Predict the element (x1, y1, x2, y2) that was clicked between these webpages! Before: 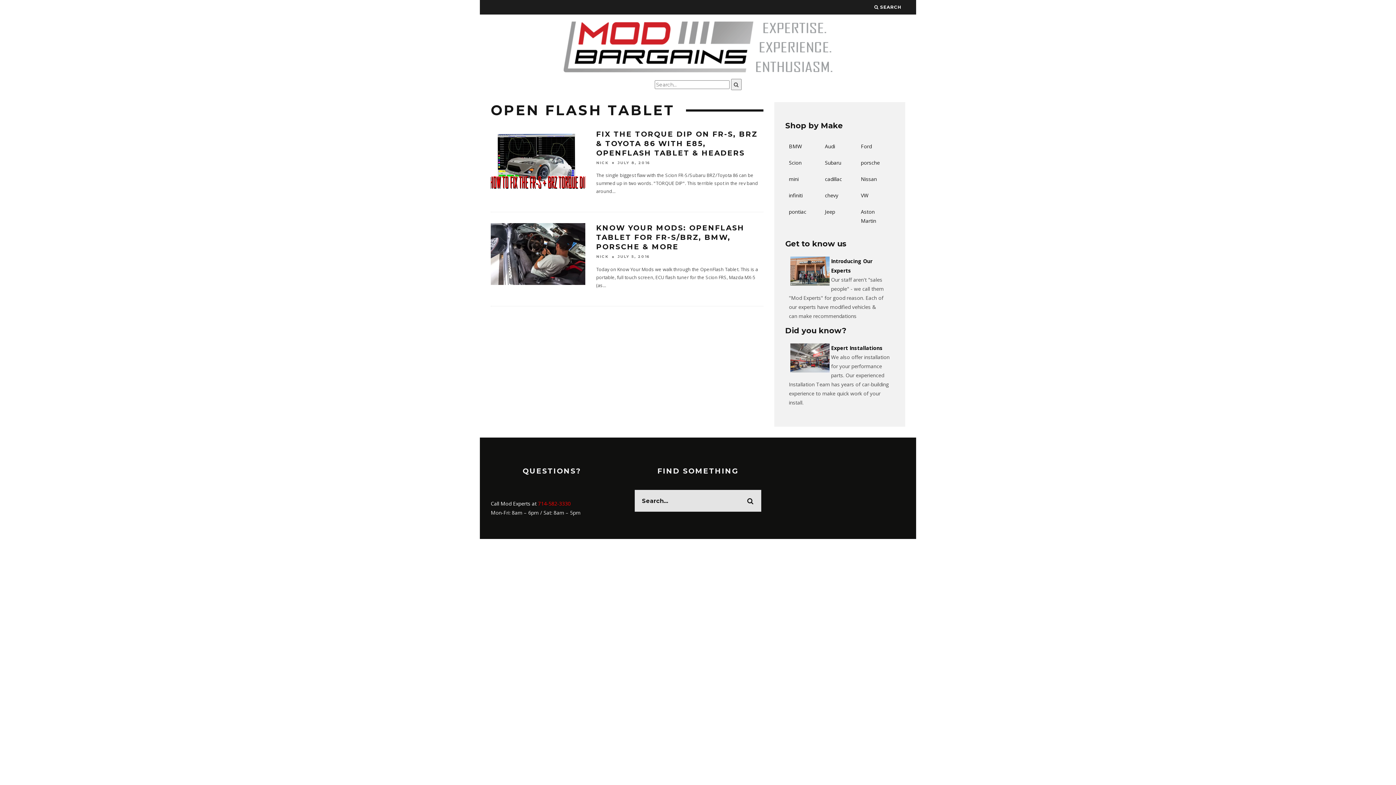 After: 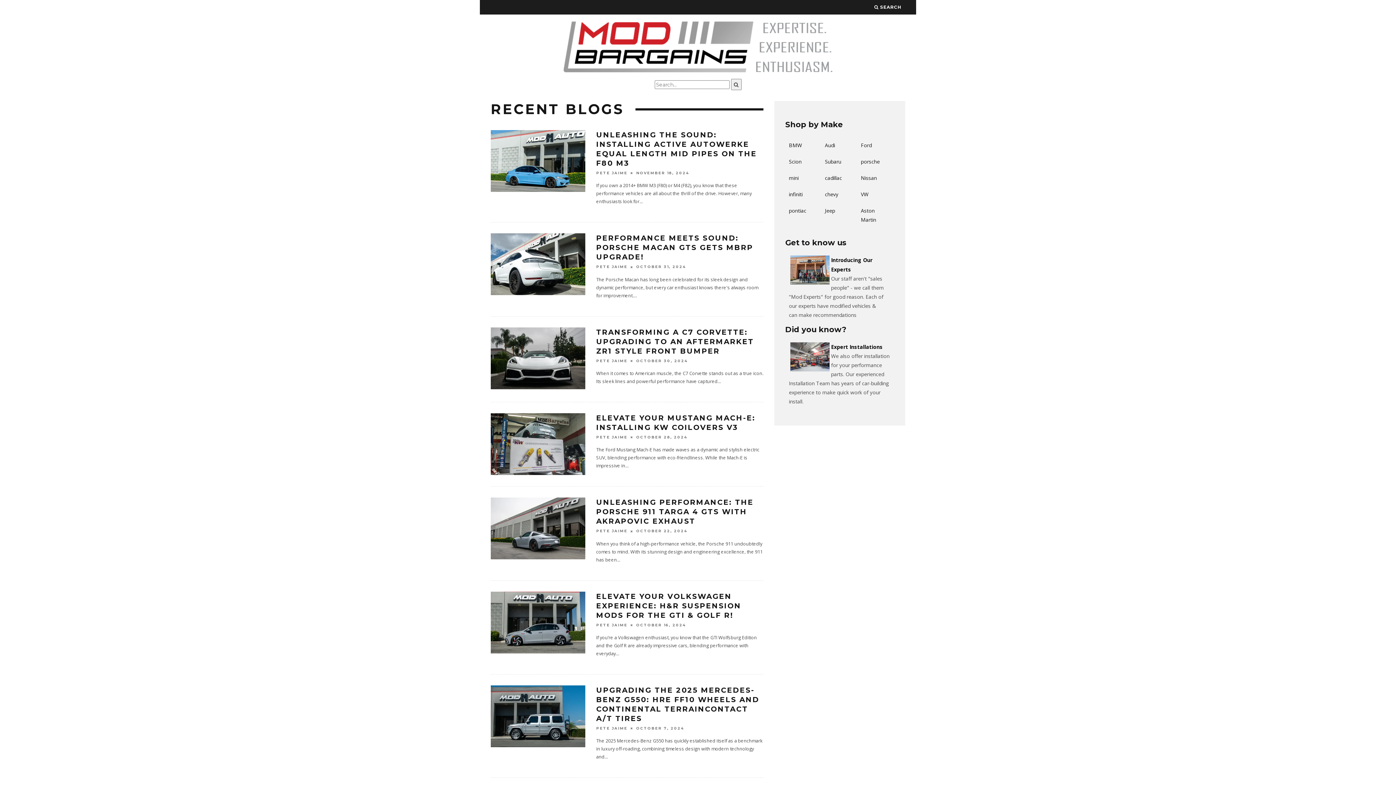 Action: bbox: (562, 18, 834, 76)